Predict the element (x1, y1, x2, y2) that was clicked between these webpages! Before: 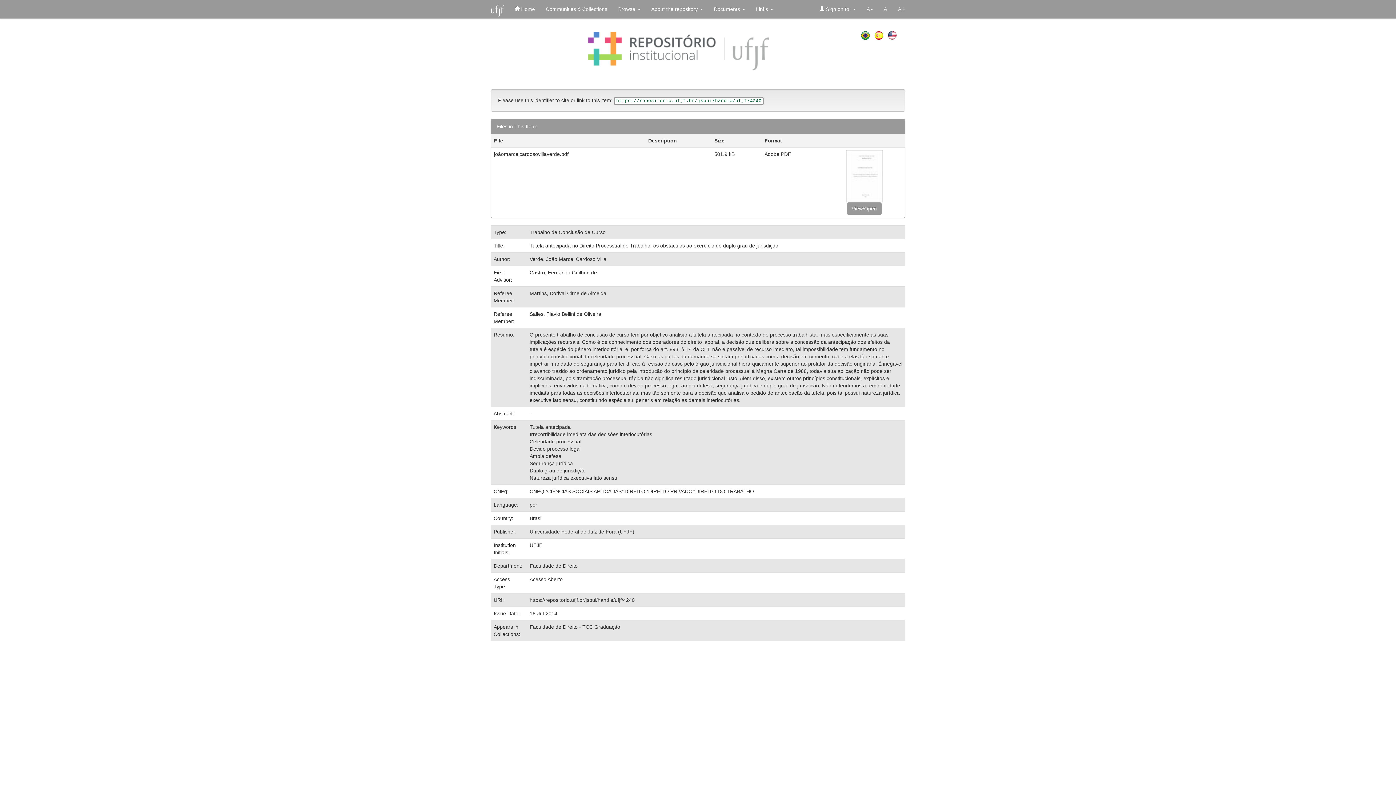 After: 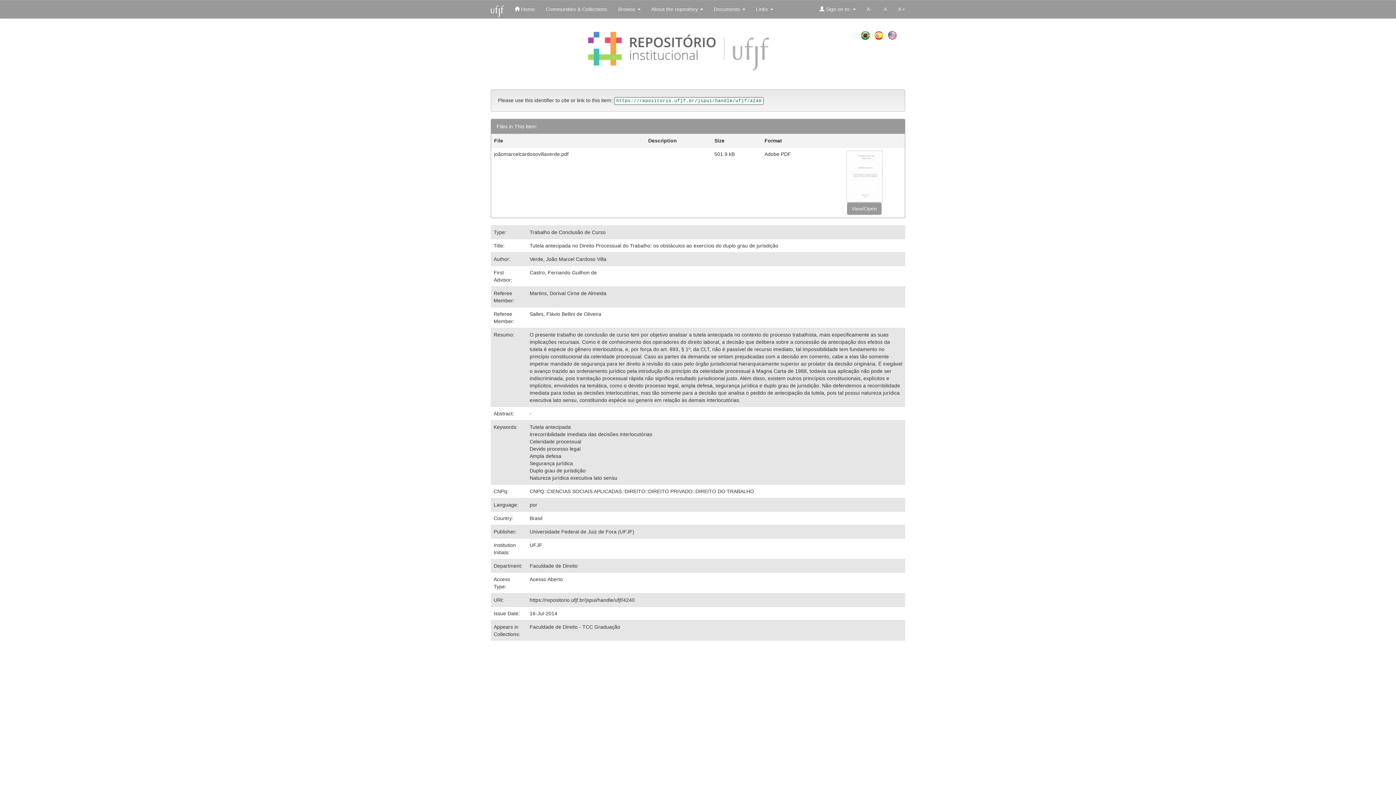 Action: label: https://repositorio.ufjf.br/jspui/handle/ufjf/4240 bbox: (529, 597, 634, 603)